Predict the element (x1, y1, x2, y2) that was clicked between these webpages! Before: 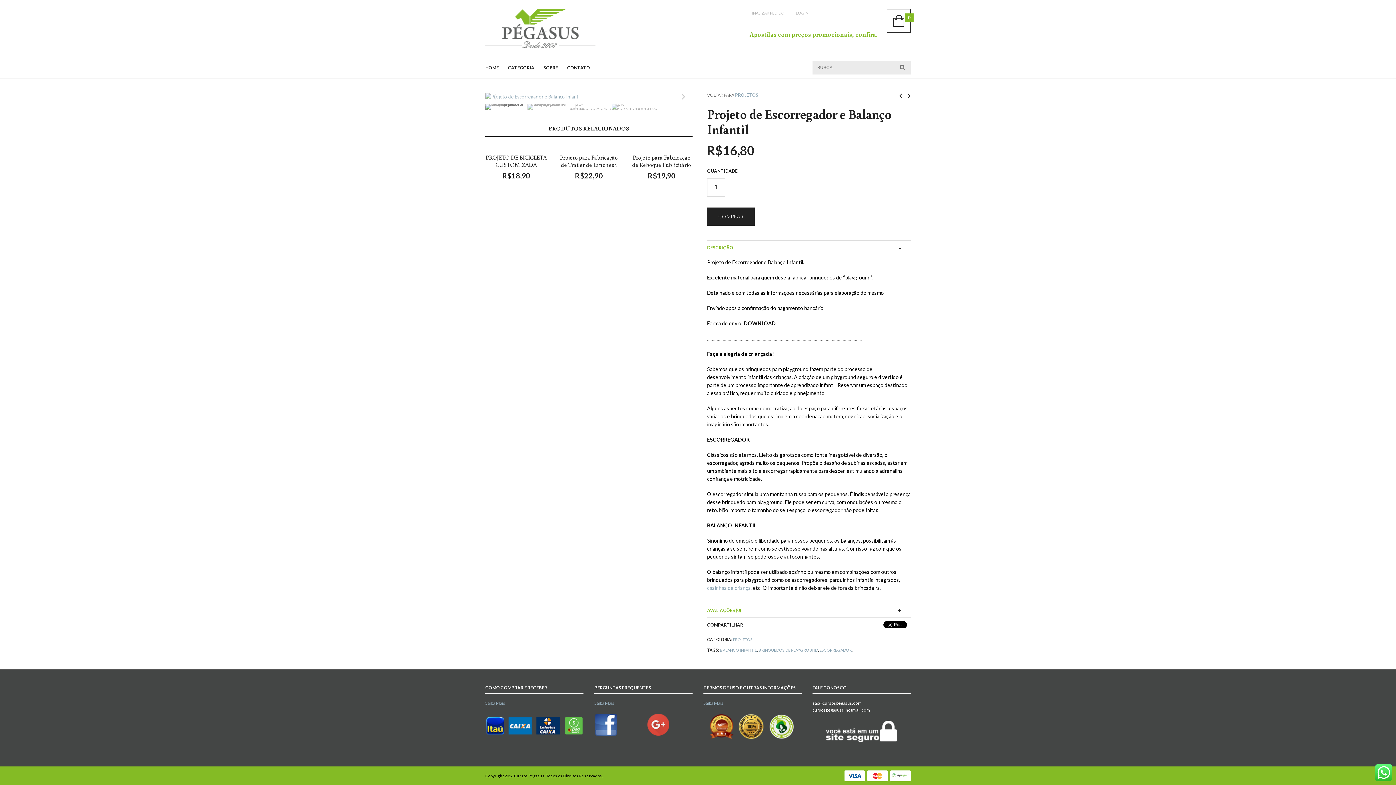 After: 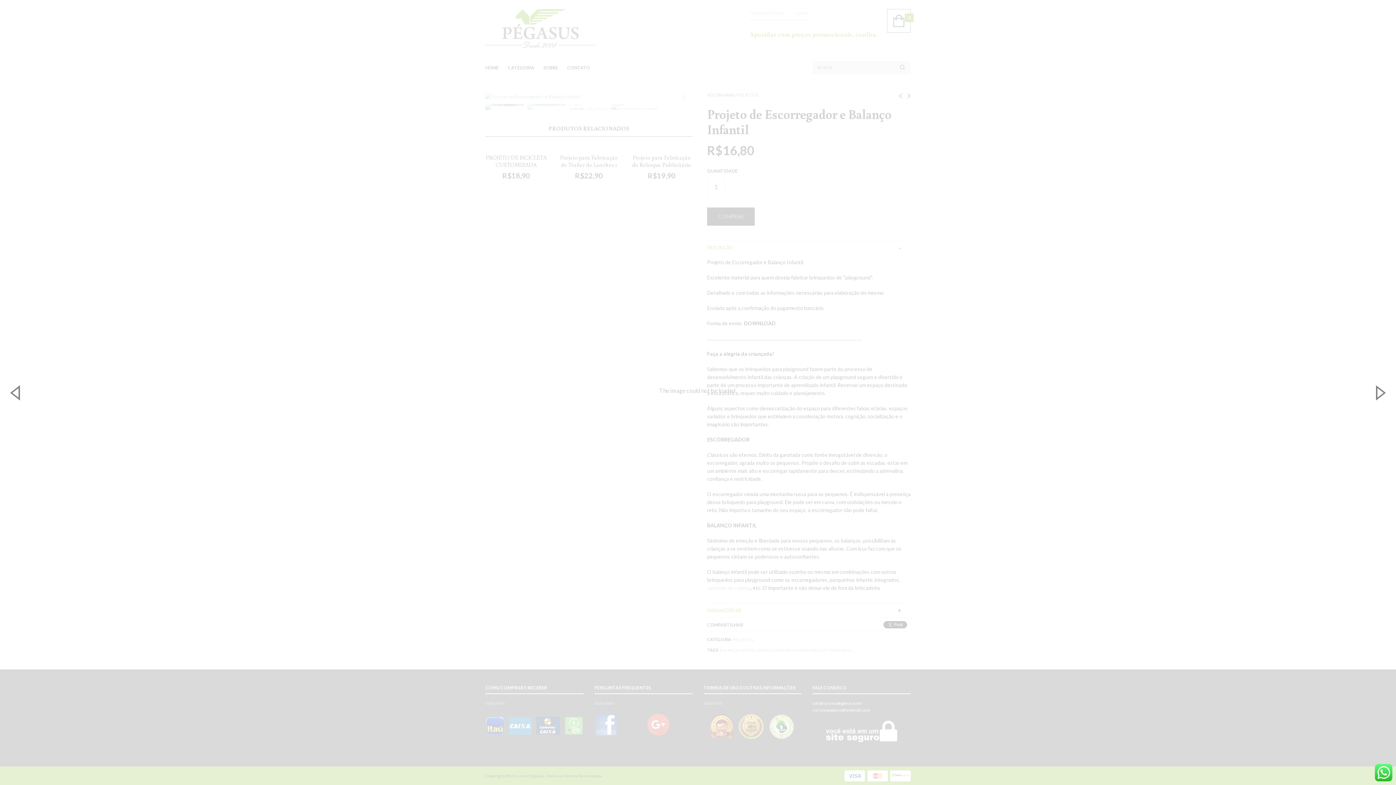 Action: bbox: (485, 92, 580, 100)